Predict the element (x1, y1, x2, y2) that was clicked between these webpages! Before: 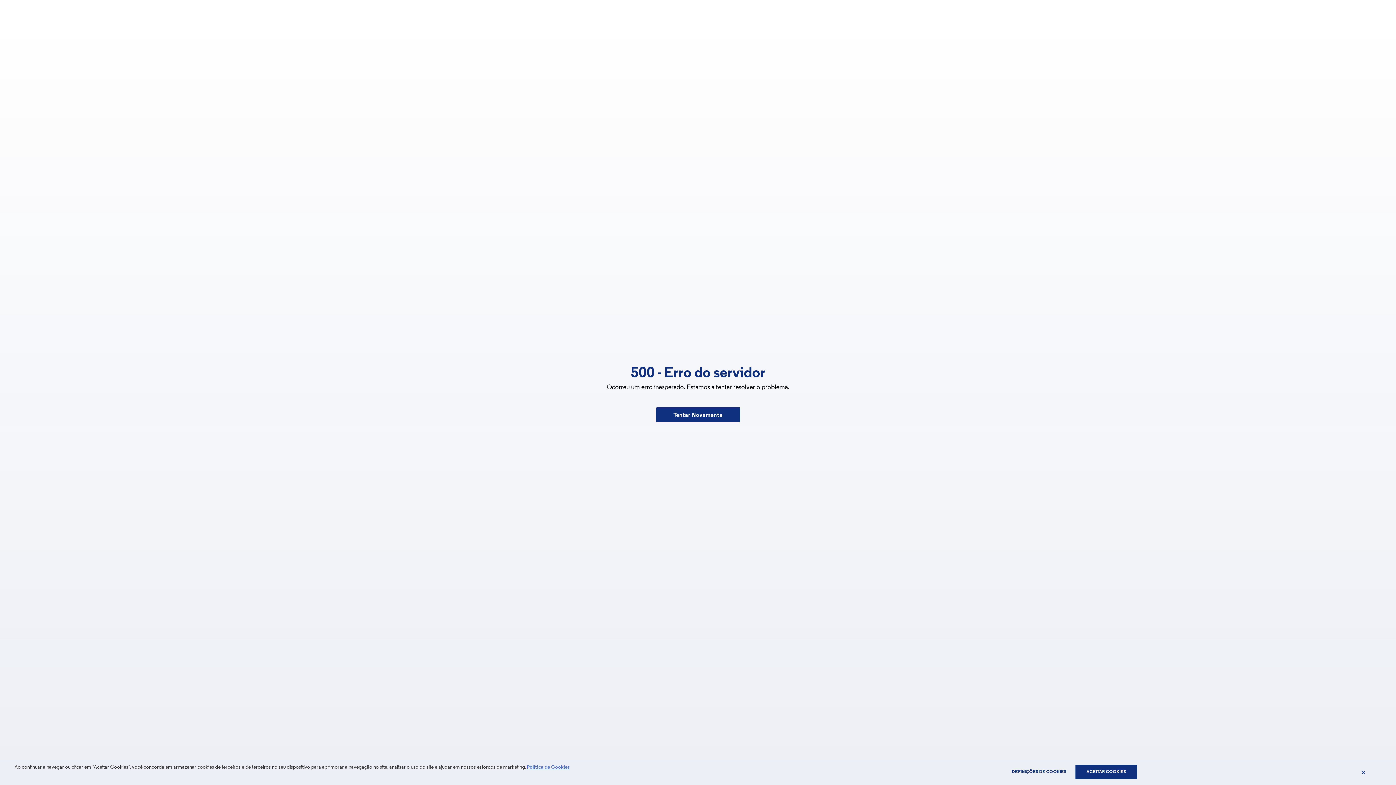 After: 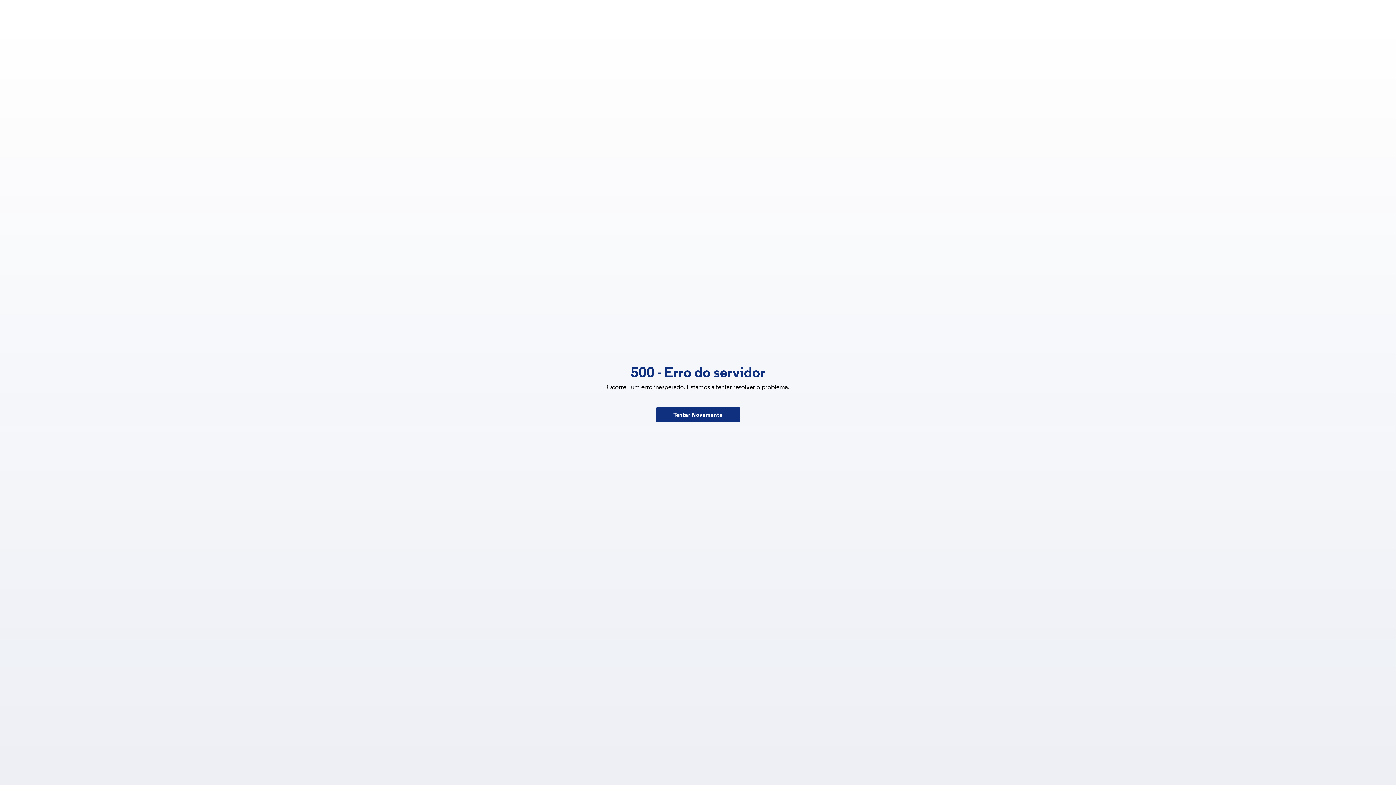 Action: label: Fechar bbox: (1361, 769, 1366, 776)